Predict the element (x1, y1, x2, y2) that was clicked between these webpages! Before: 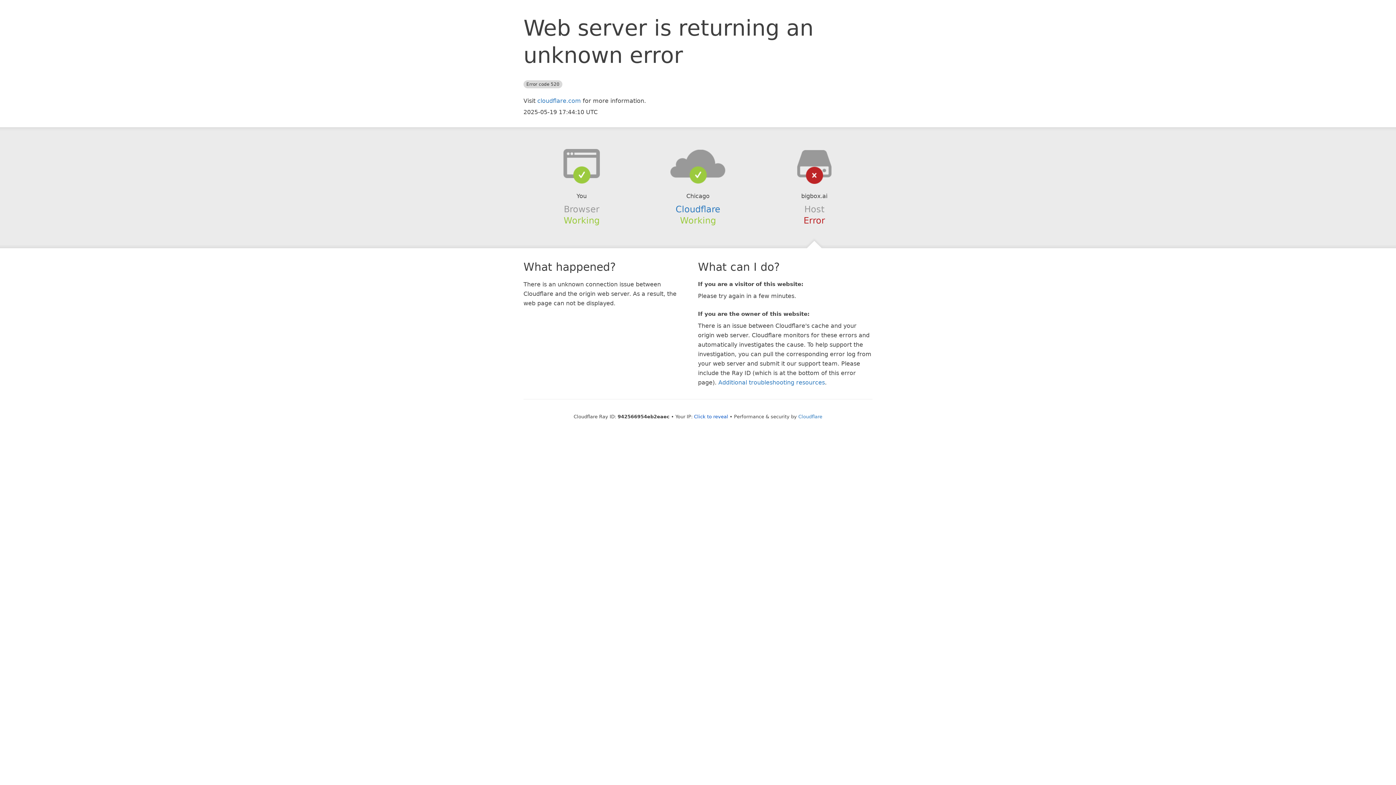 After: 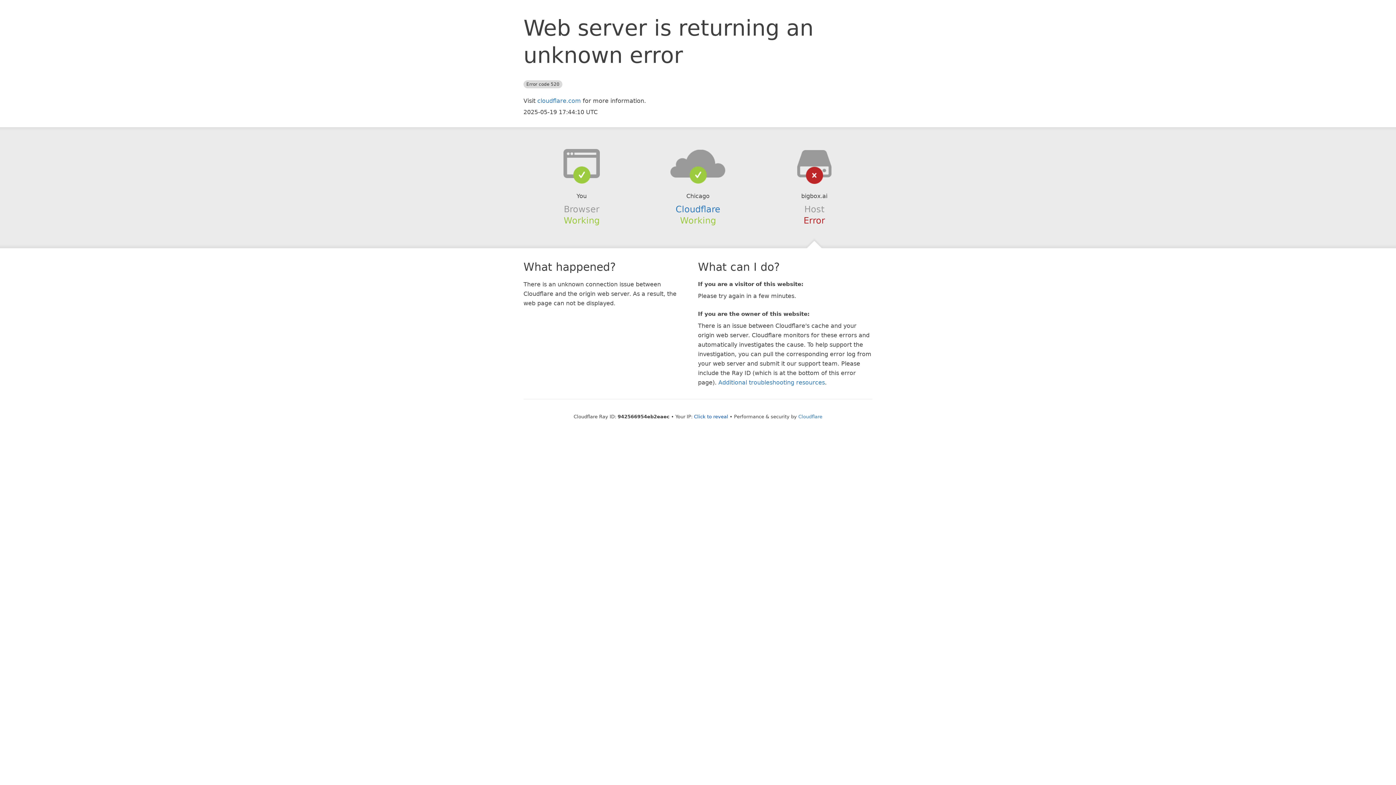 Action: bbox: (639, 148, 756, 178)